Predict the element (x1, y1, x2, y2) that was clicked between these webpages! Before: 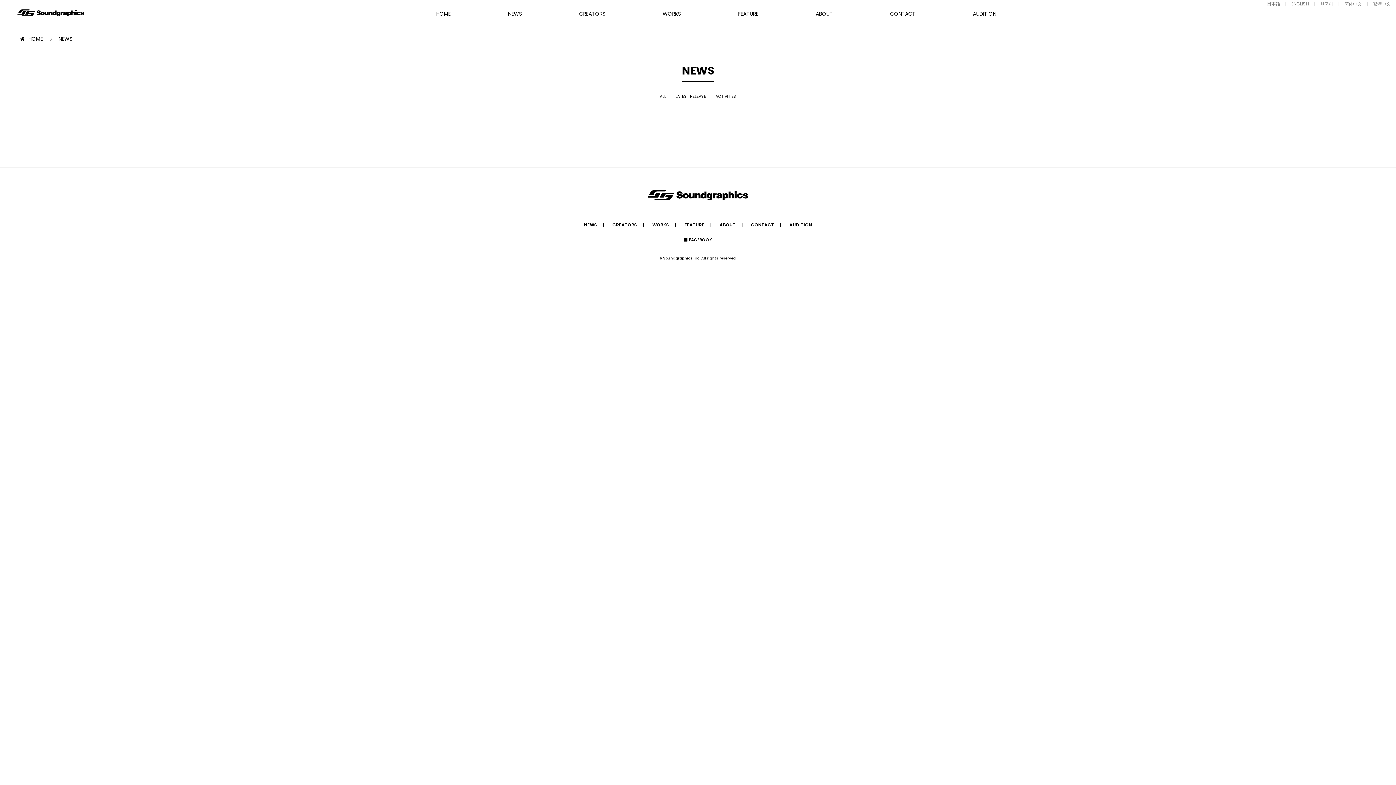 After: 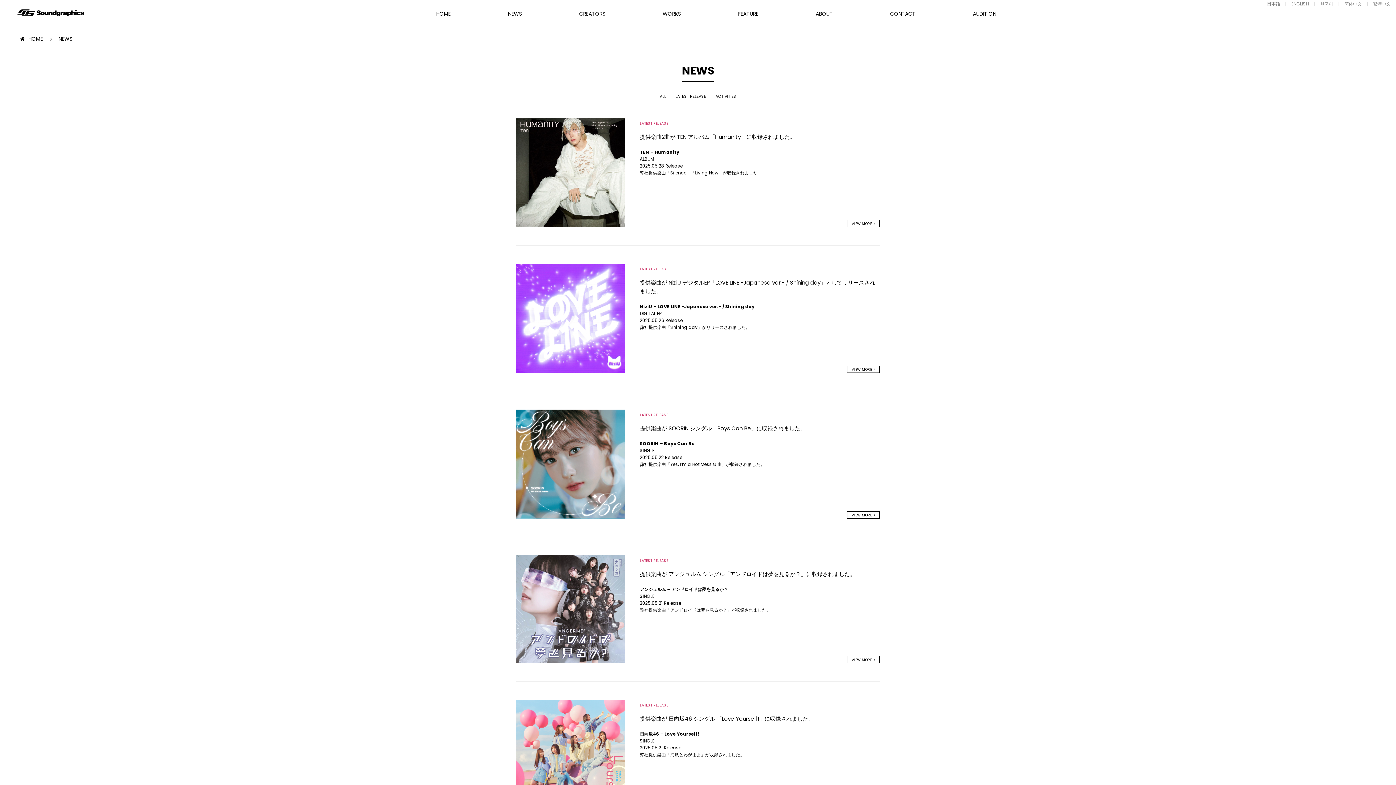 Action: label: NEWS bbox: (508, 10, 522, 17)